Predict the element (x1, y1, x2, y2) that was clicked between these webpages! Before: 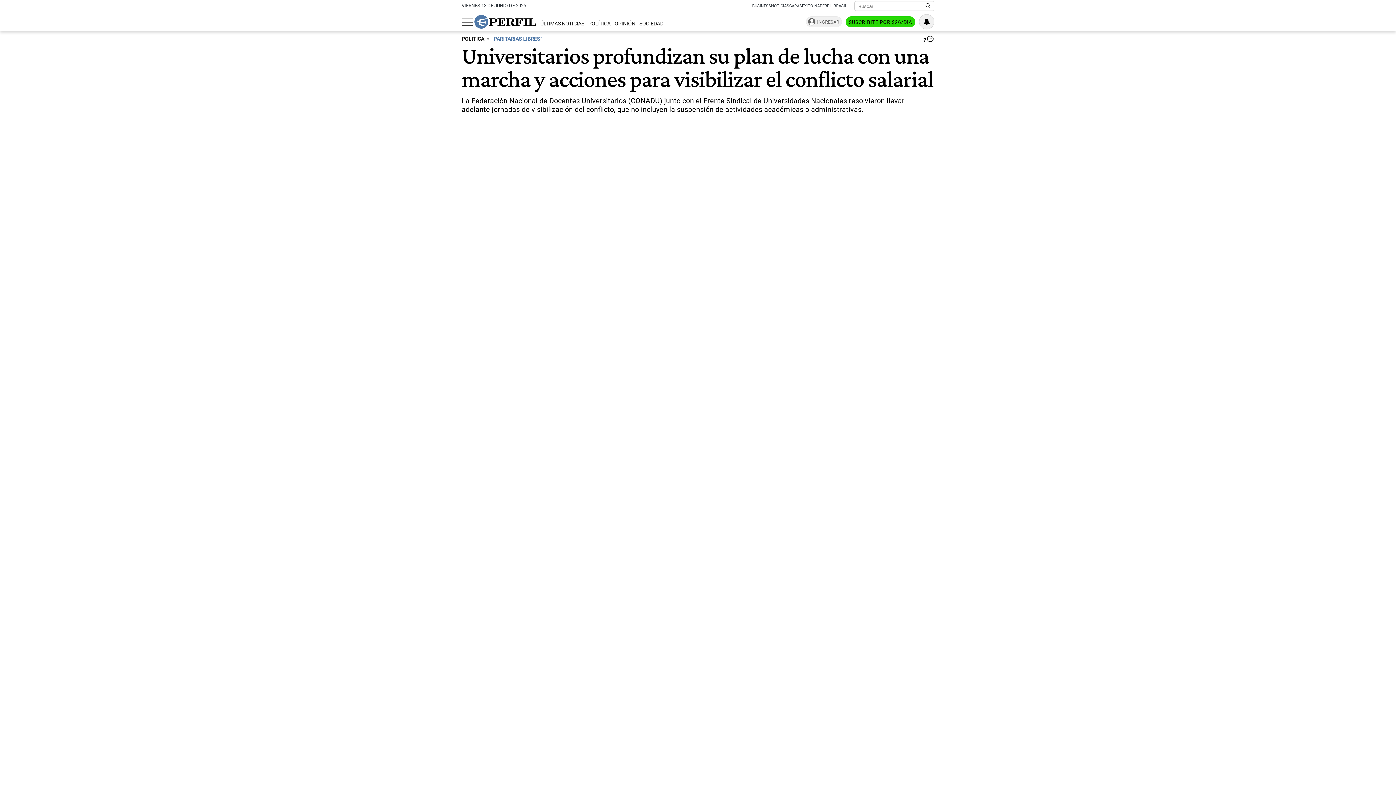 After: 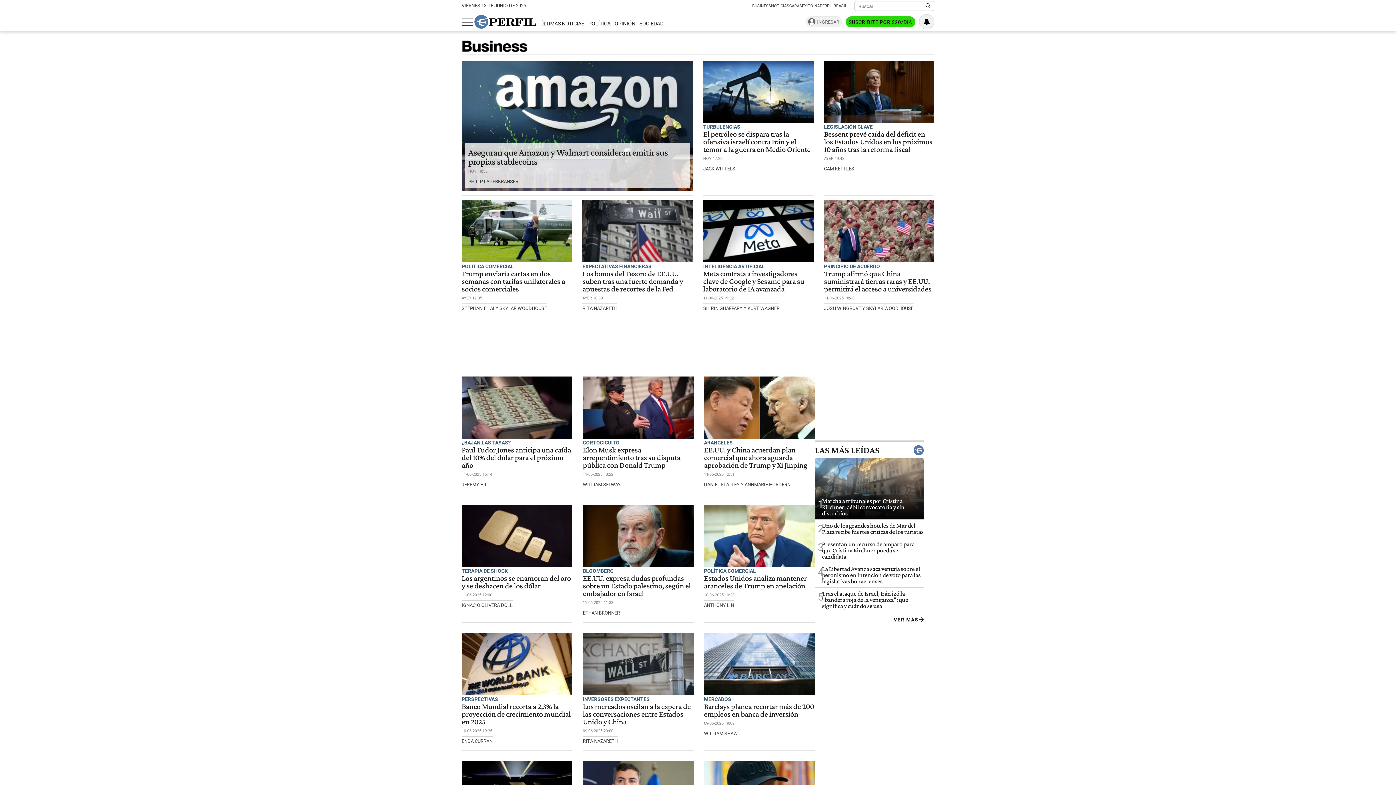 Action: bbox: (752, 3, 771, 8) label: BUSINESS